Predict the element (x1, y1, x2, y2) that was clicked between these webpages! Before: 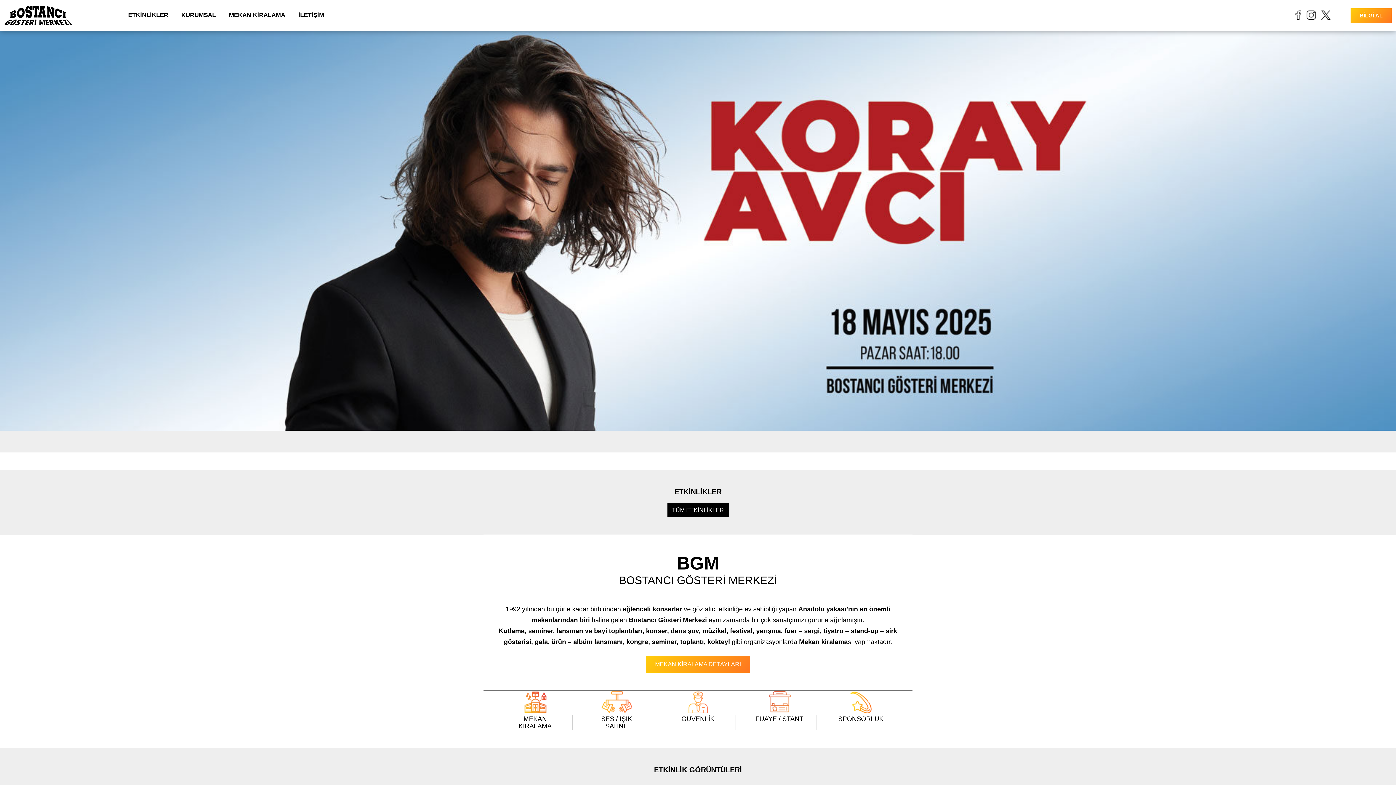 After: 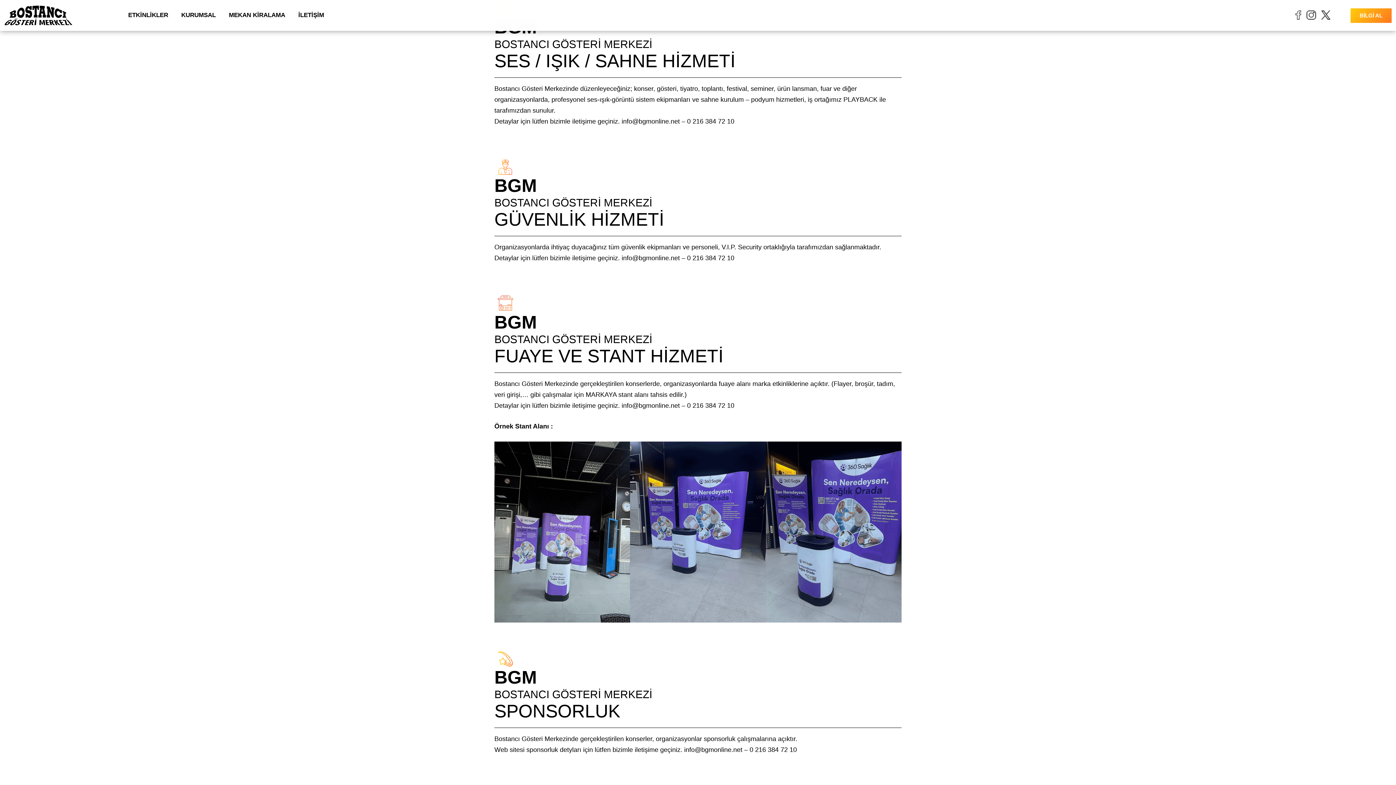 Action: bbox: (601, 715, 632, 730) label: SES / IŞIK
SAHNE